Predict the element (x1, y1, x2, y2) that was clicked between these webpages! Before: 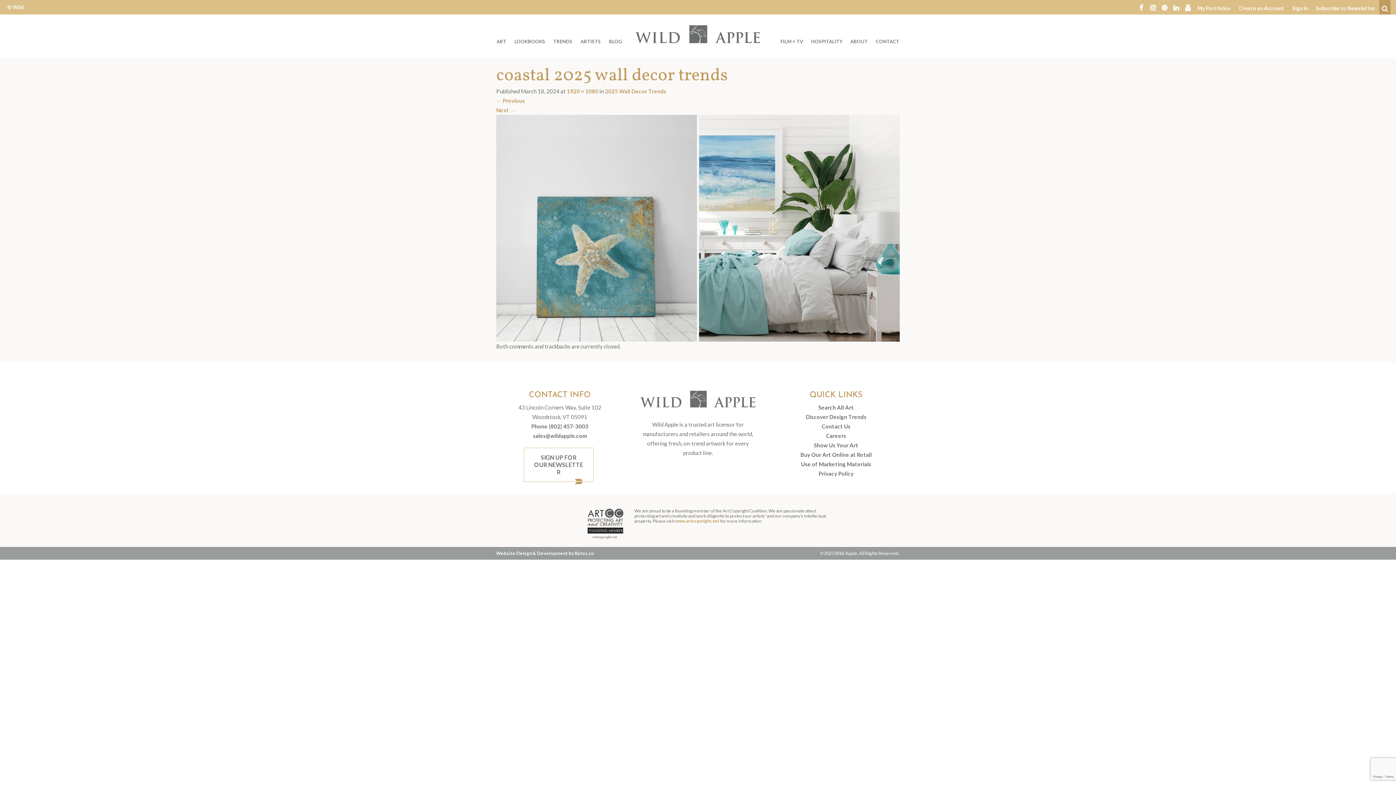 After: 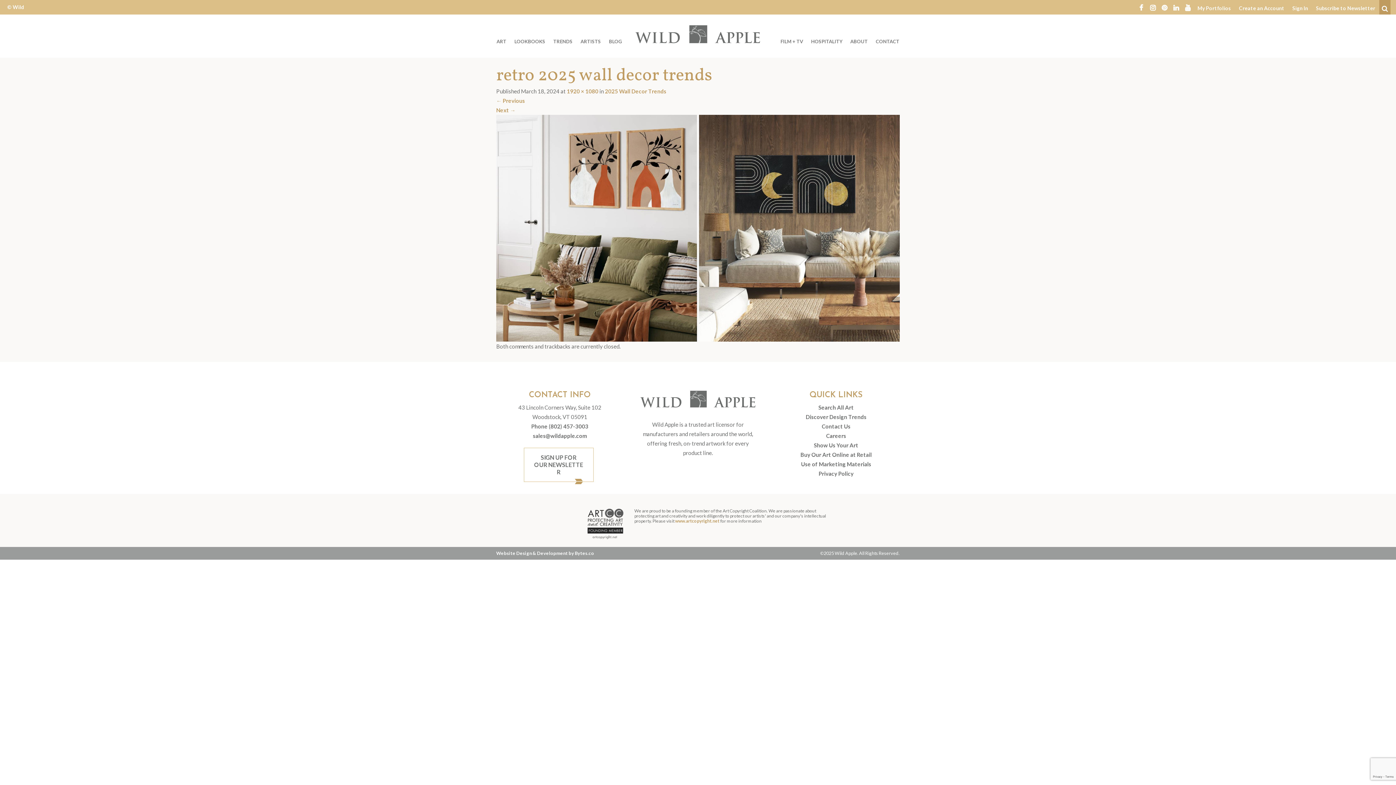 Action: bbox: (496, 106, 515, 113) label: Next →